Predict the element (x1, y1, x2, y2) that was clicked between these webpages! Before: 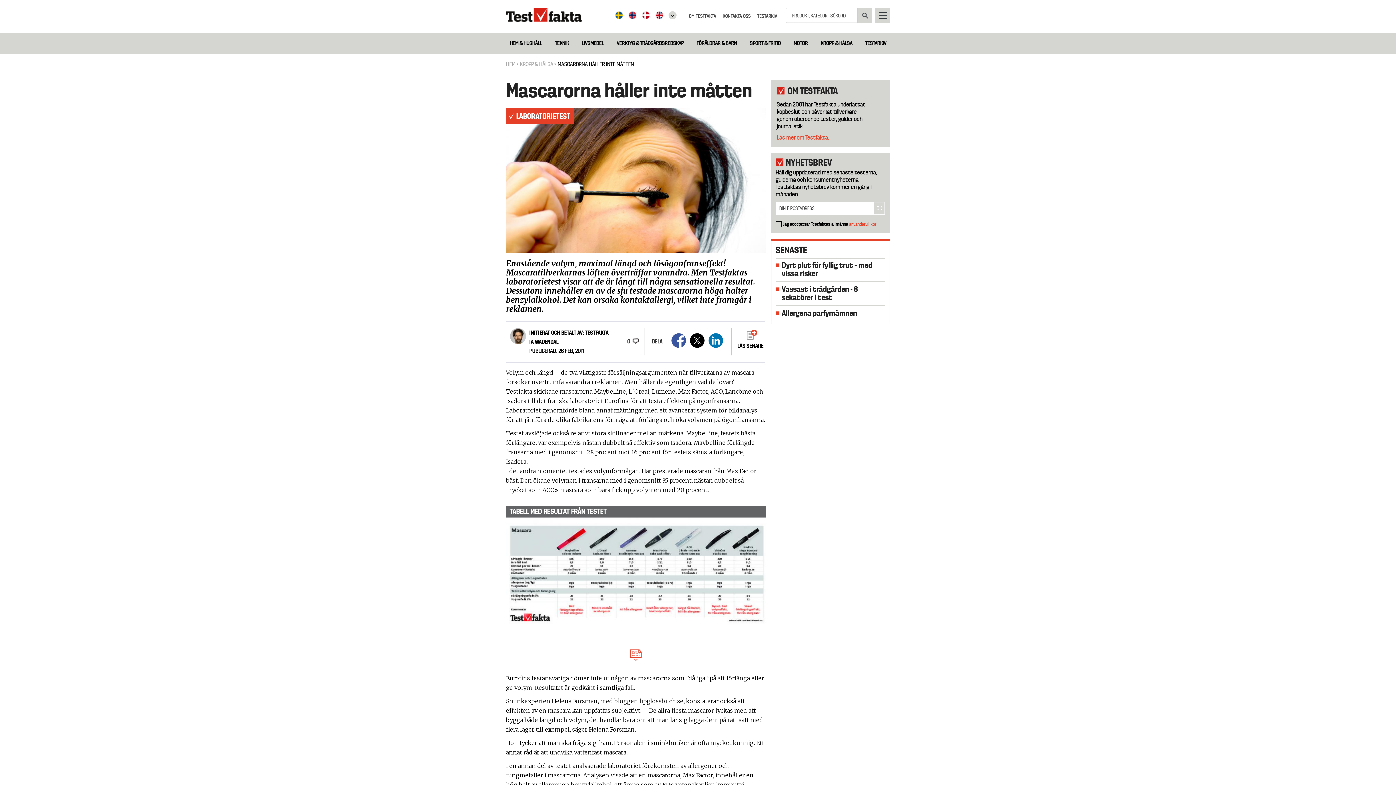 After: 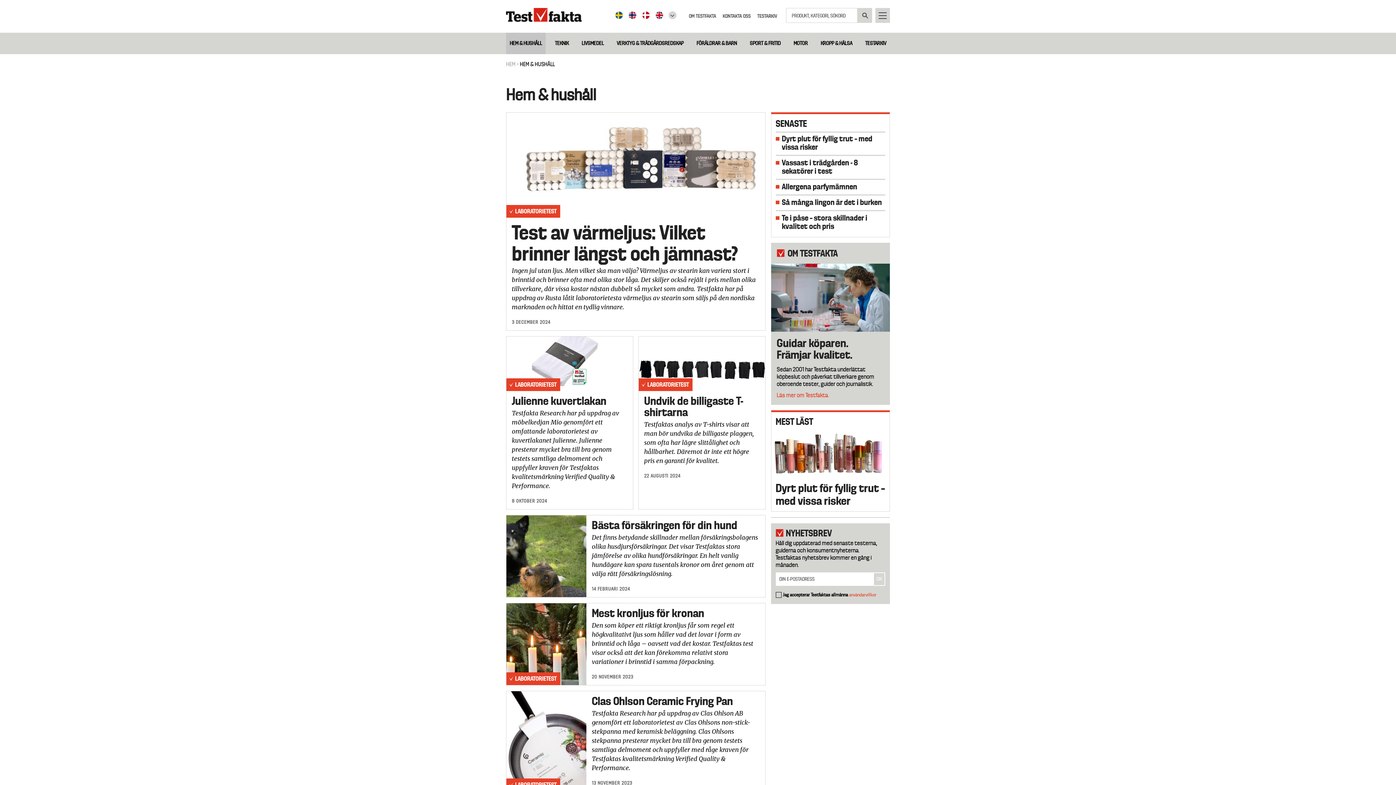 Action: label: HEM & HUSHÅLL bbox: (506, 36, 545, 50)